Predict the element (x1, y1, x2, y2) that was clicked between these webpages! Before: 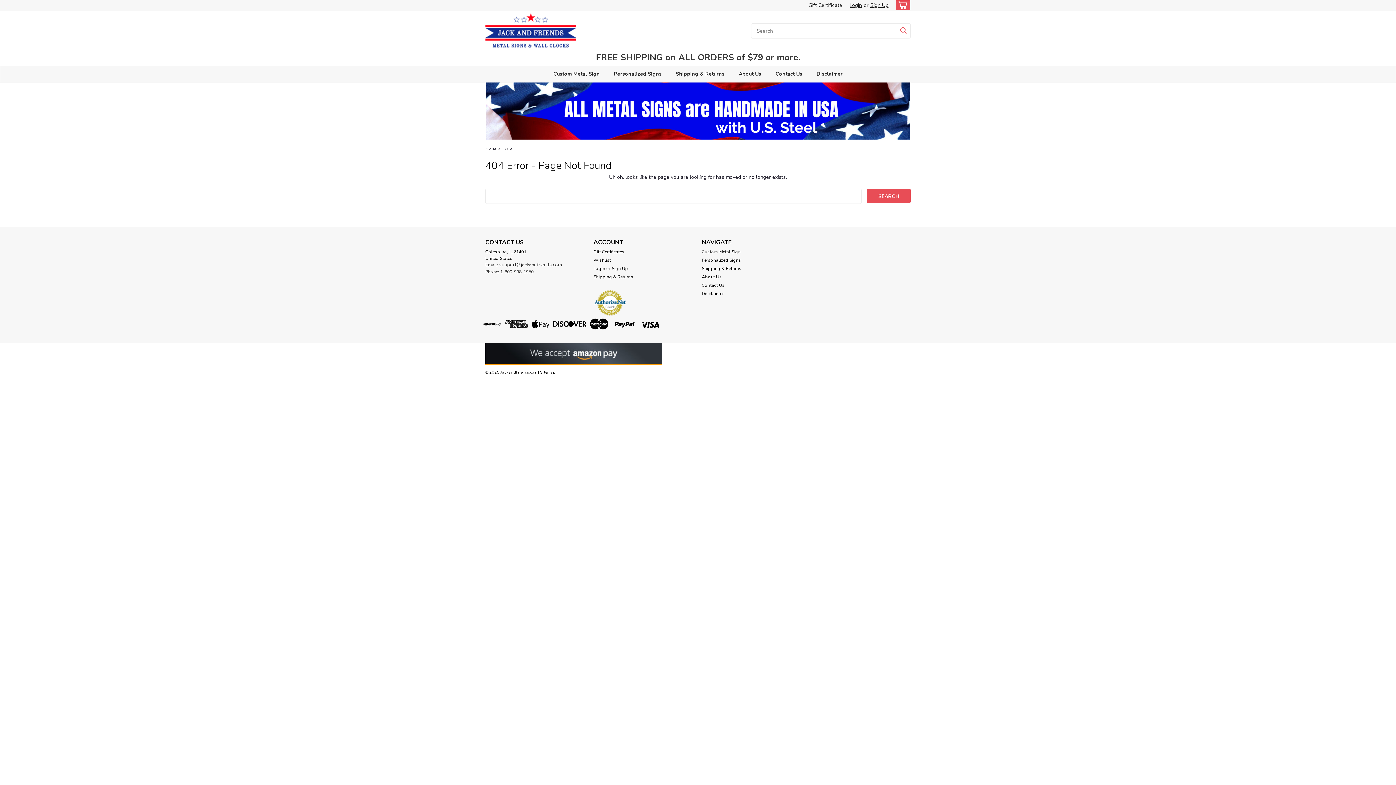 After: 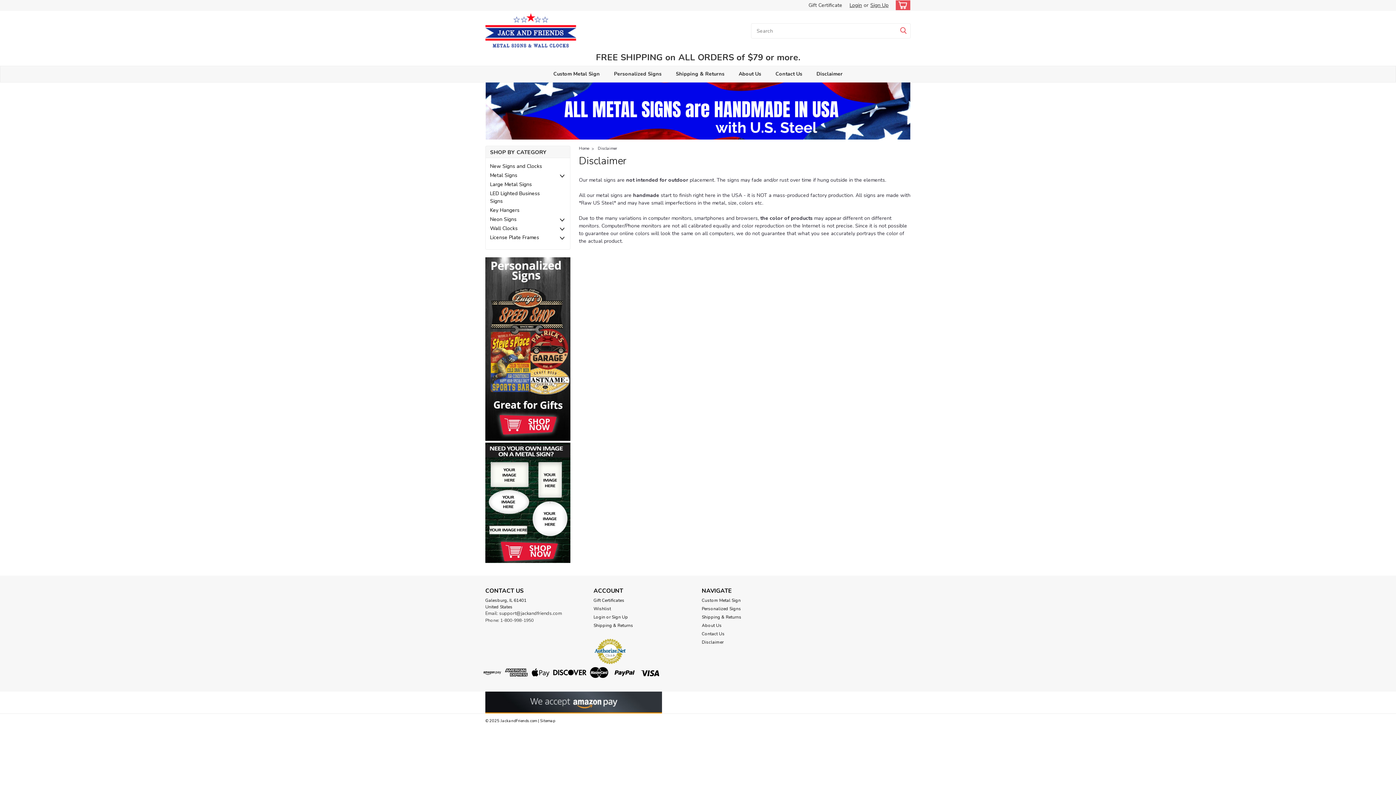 Action: label: Disclaimer bbox: (702, 290, 723, 297)